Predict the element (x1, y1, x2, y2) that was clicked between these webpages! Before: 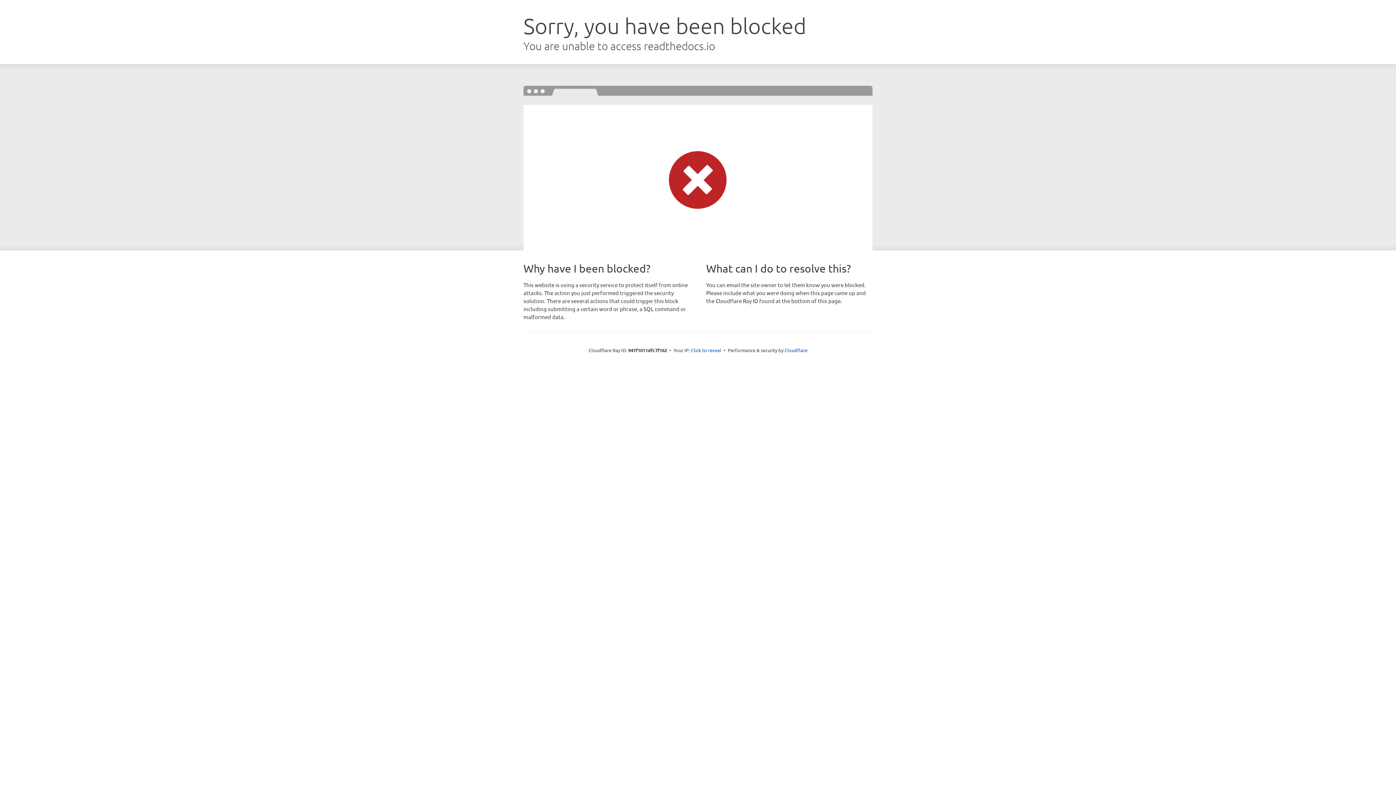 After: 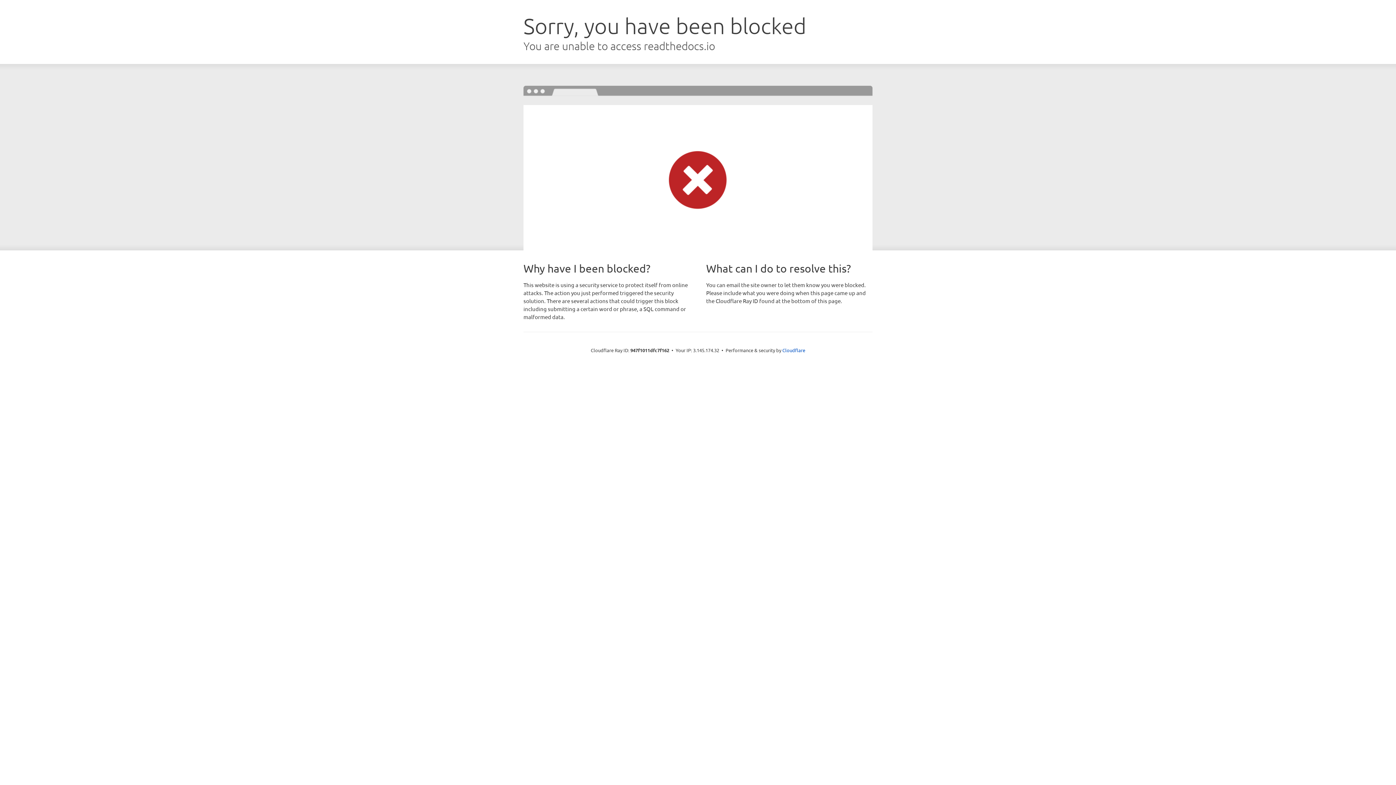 Action: bbox: (691, 346, 721, 353) label: Click to reveal